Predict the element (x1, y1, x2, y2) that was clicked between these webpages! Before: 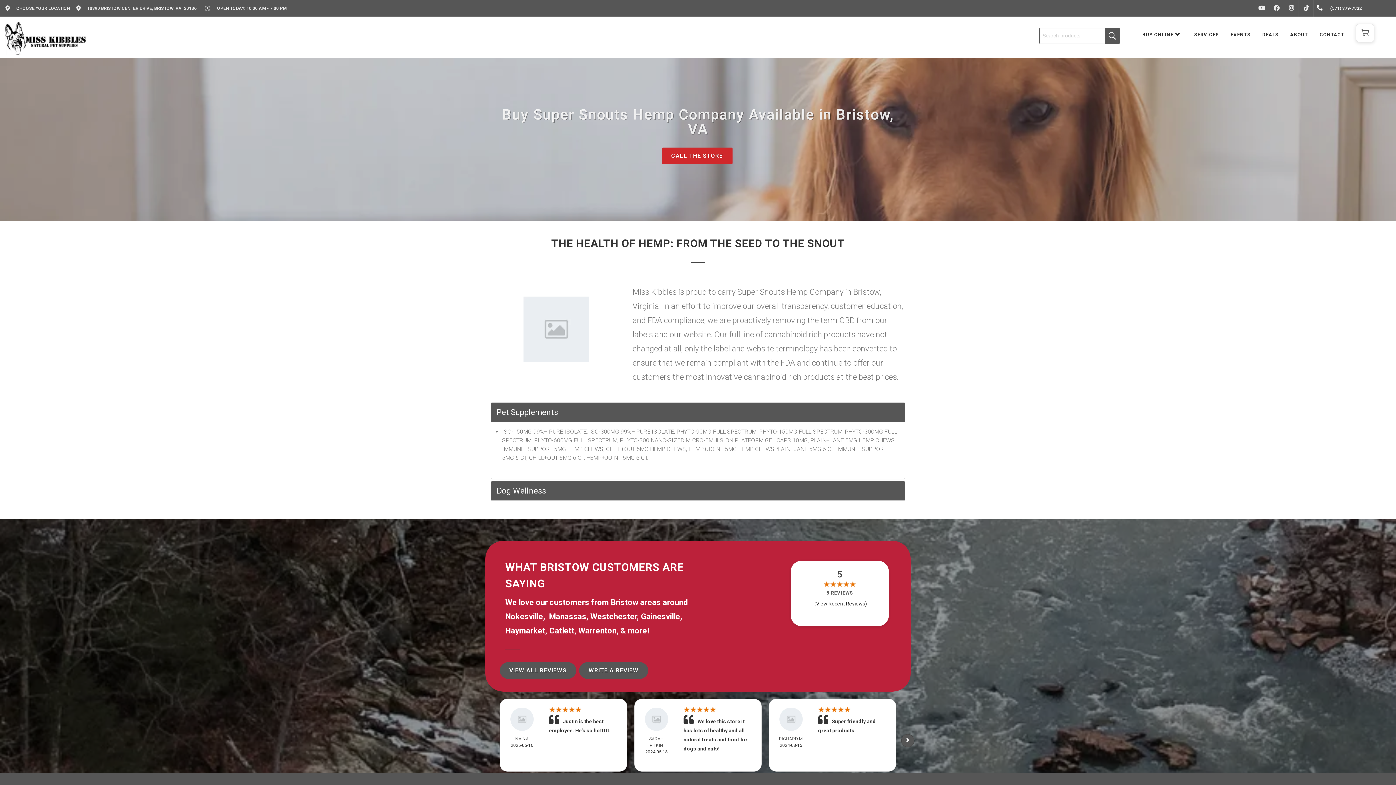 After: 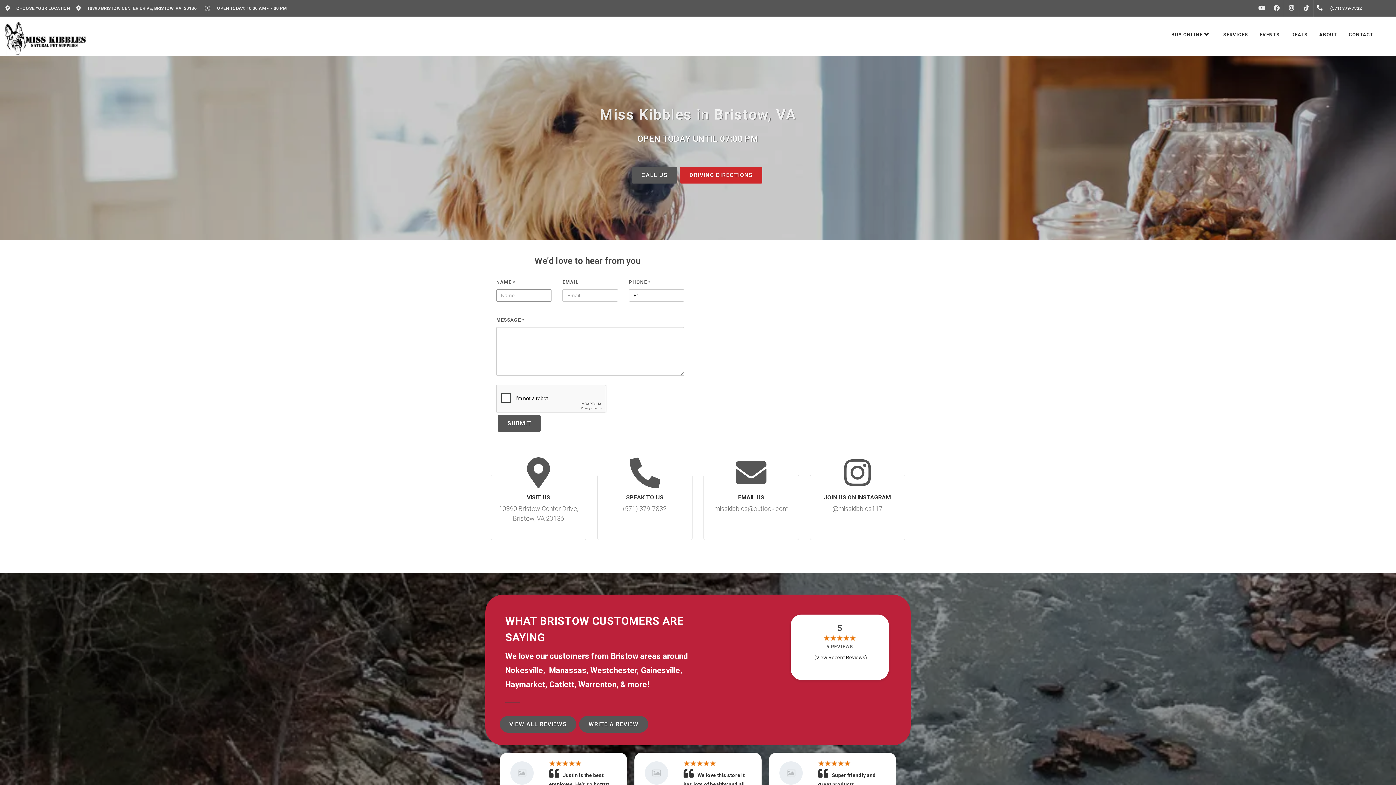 Action: label: CONTACT bbox: (1314, 16, 1350, 53)